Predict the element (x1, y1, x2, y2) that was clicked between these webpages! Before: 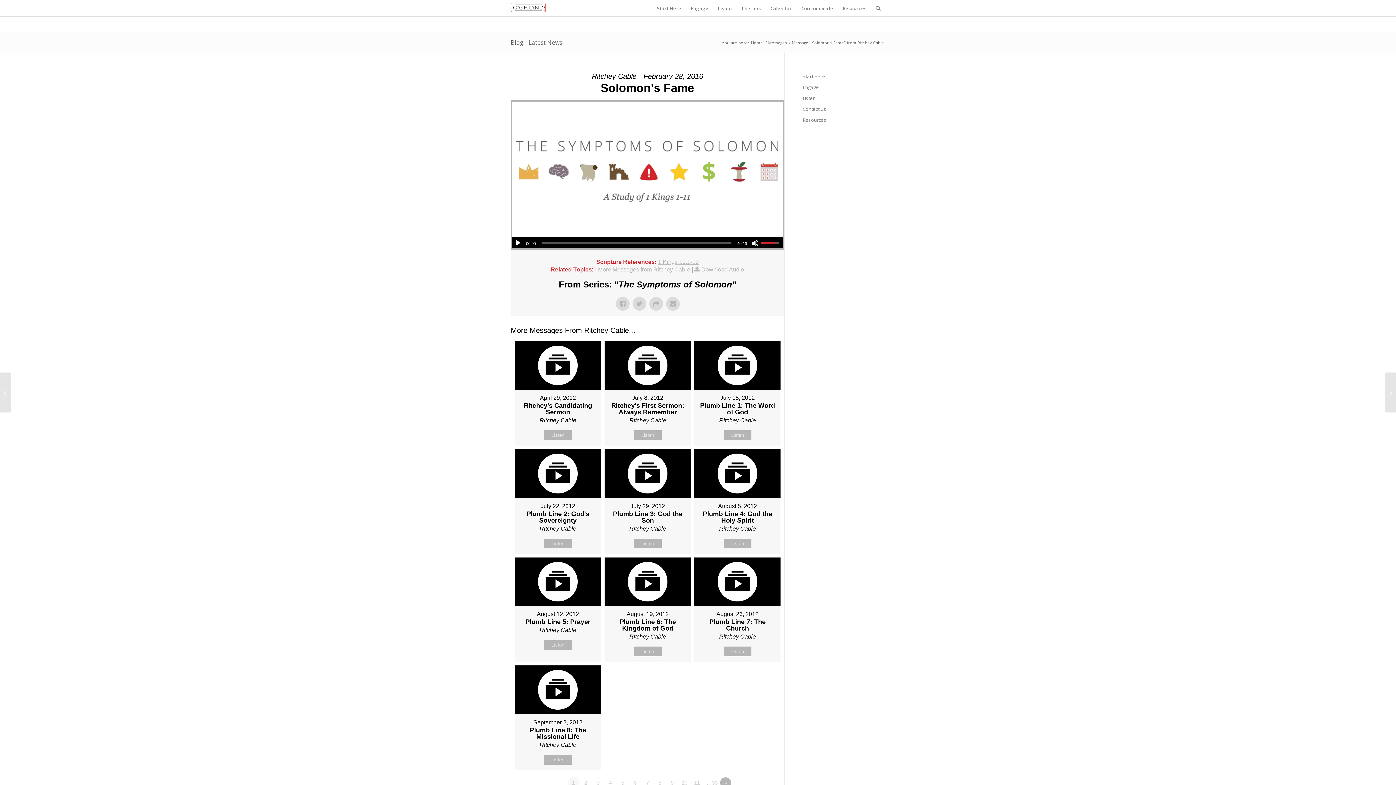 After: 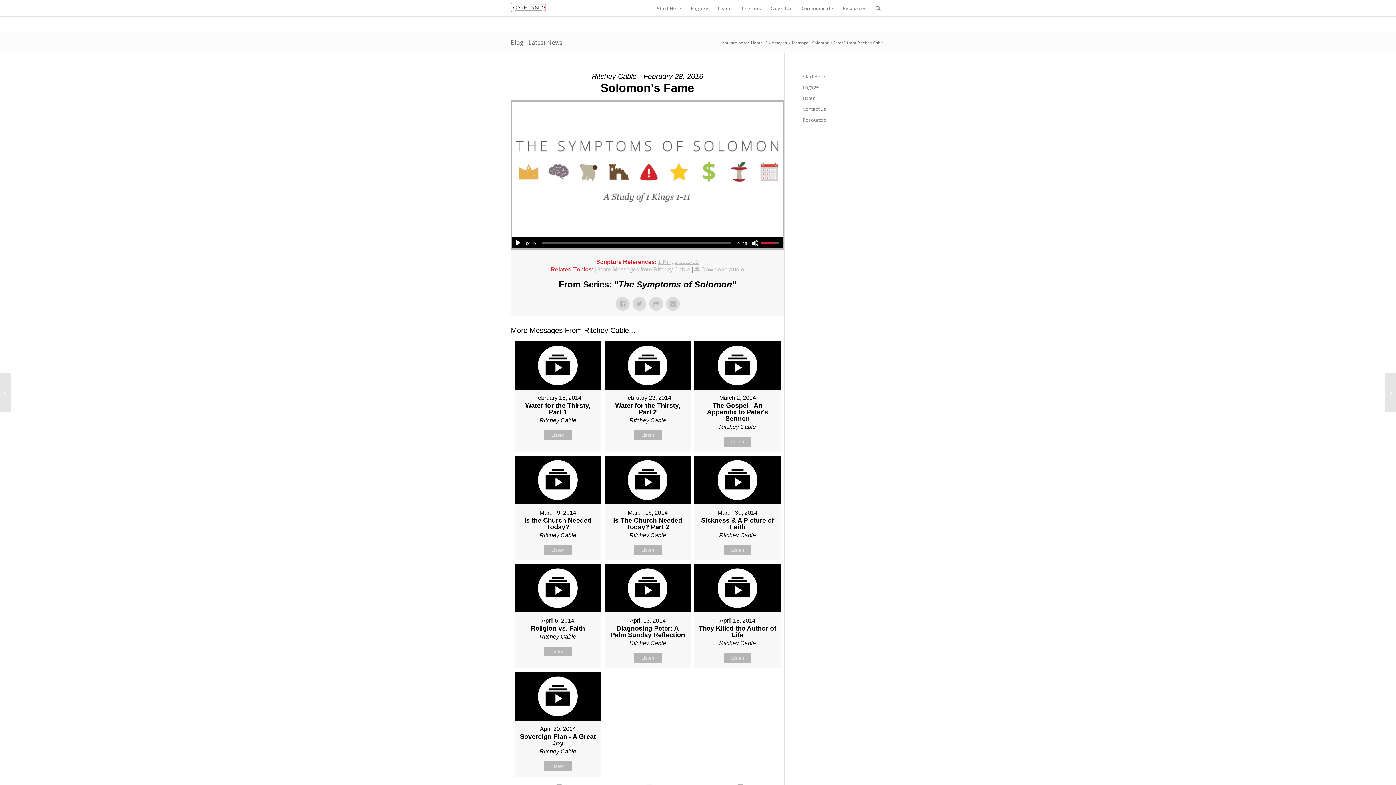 Action: label: 9 bbox: (666, 777, 677, 788)